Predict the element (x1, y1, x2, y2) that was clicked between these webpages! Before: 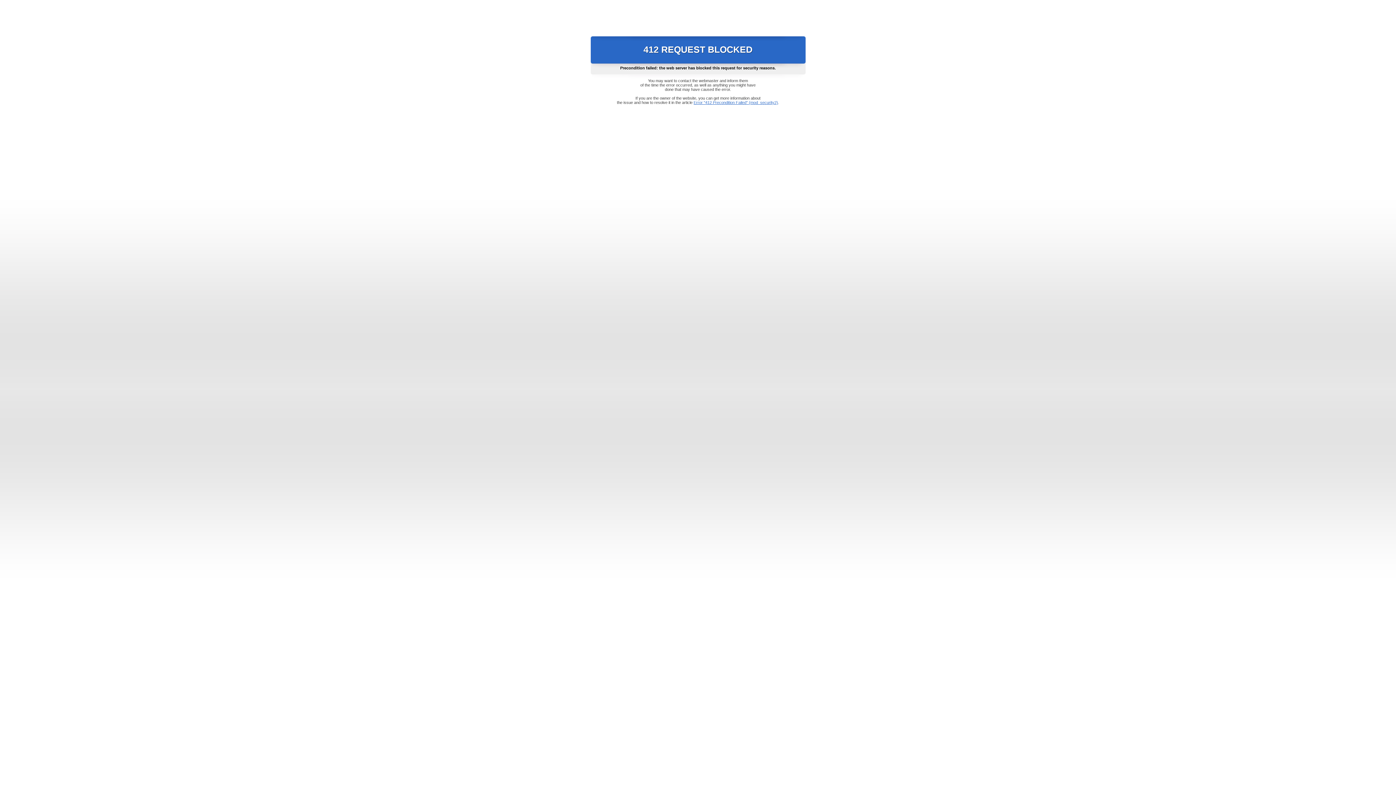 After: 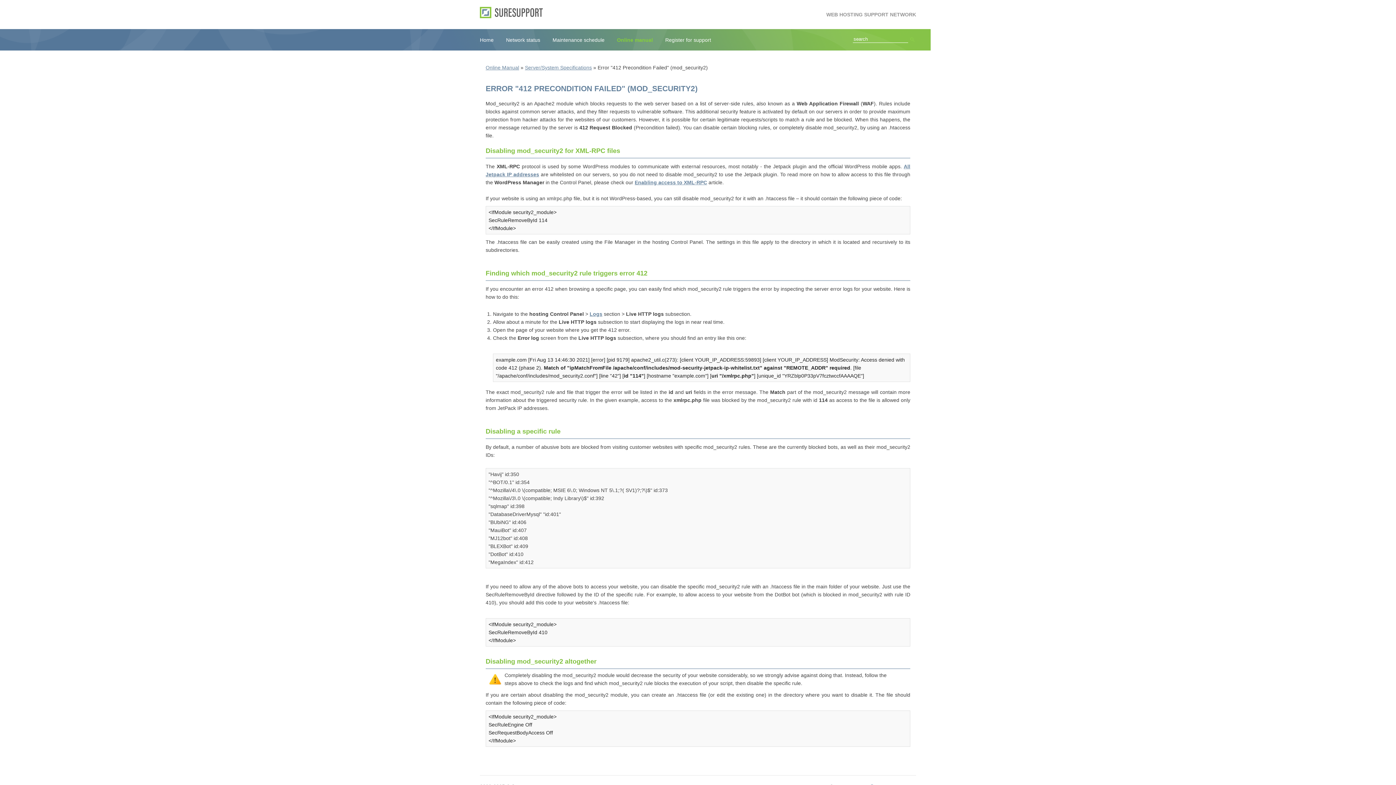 Action: bbox: (693, 100, 778, 104) label: Error "412 Precondition Failed" (mod_security2)